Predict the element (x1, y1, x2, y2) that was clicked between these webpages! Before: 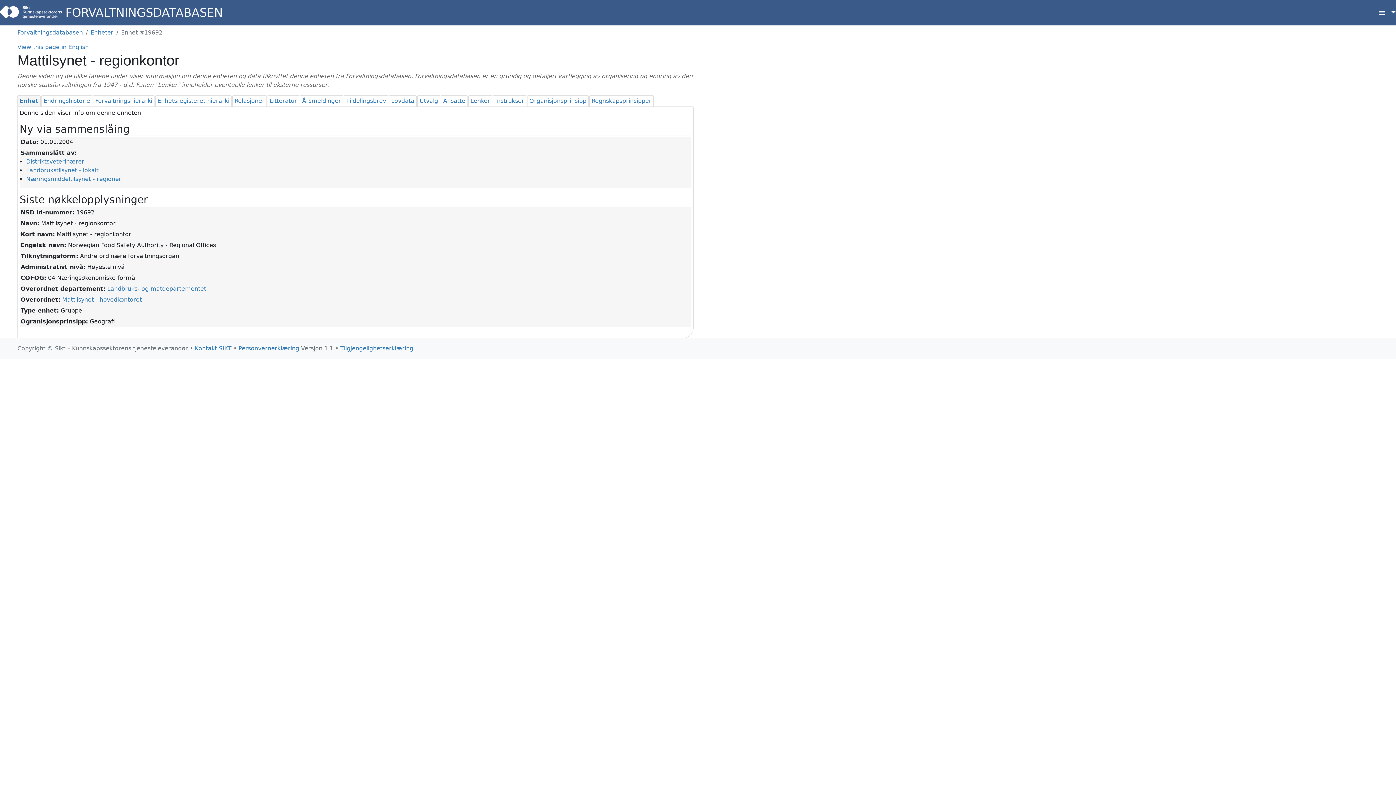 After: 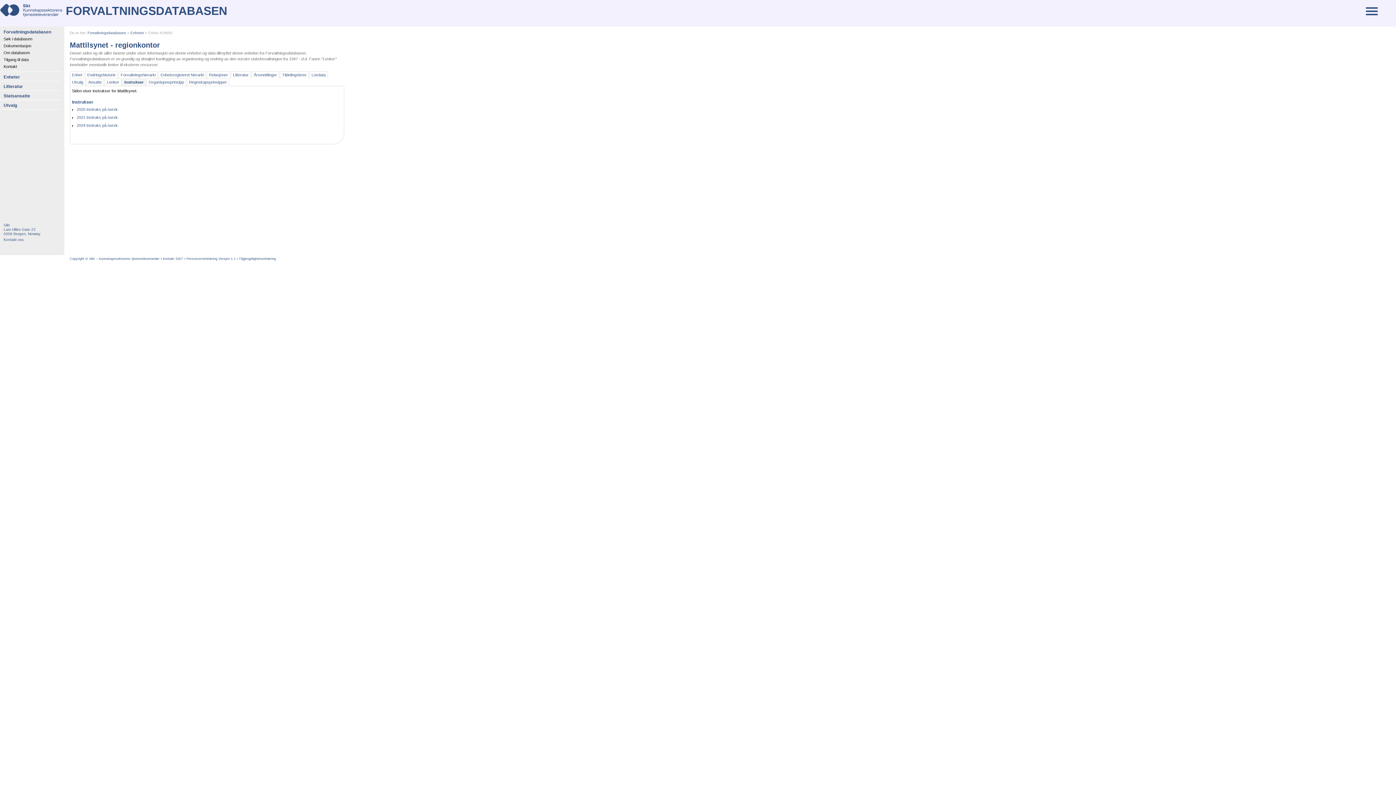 Action: label: Instrukser bbox: (493, 95, 526, 106)